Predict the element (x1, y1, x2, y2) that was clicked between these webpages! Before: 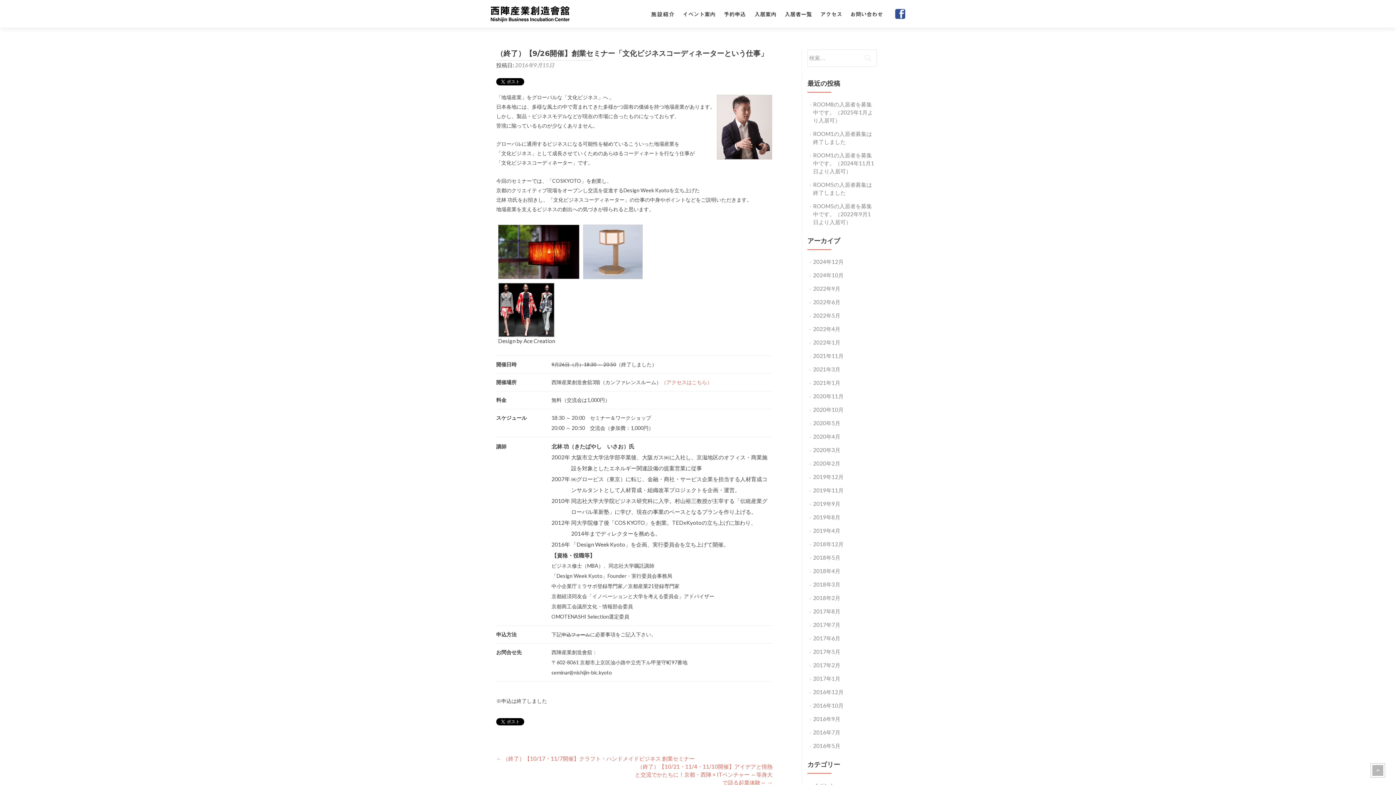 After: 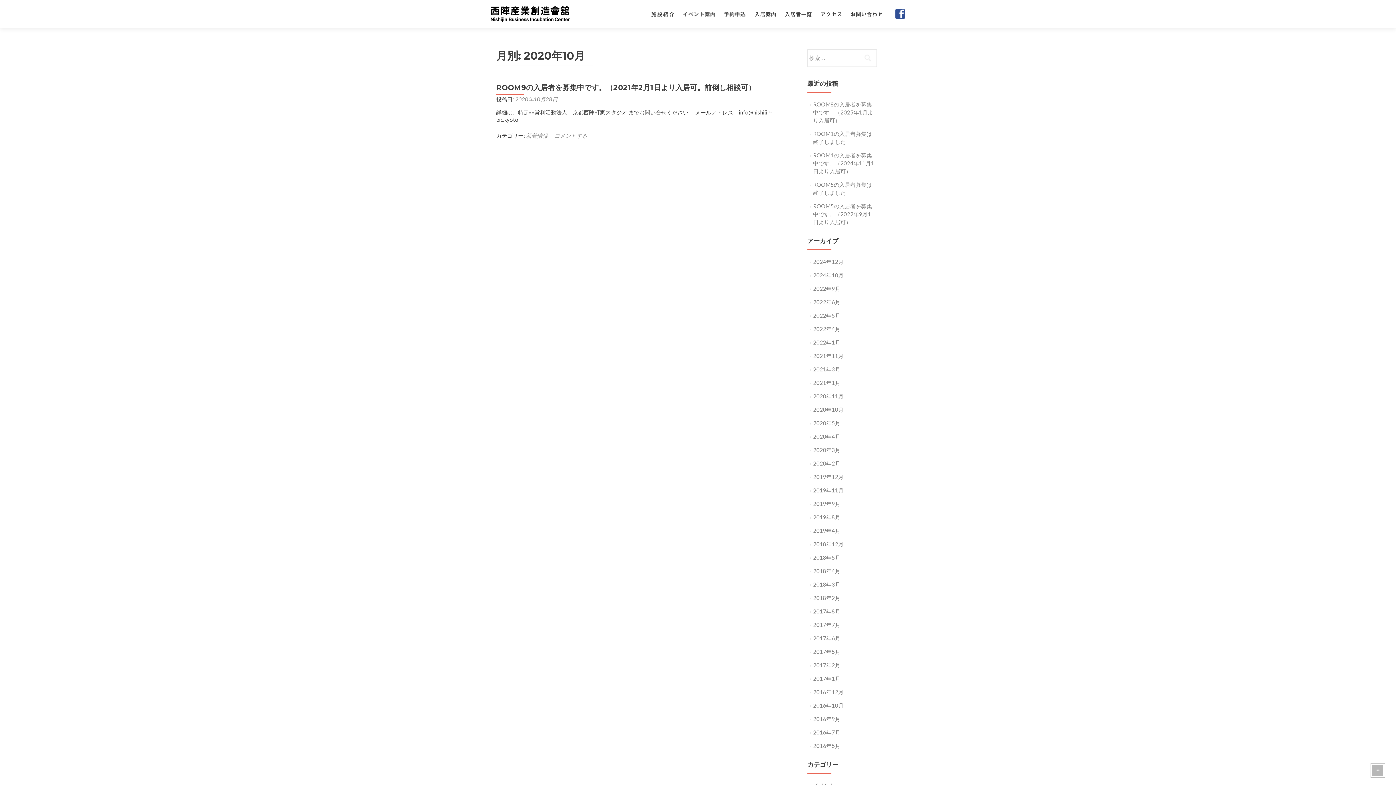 Action: label: 2020年10月 bbox: (813, 406, 843, 413)